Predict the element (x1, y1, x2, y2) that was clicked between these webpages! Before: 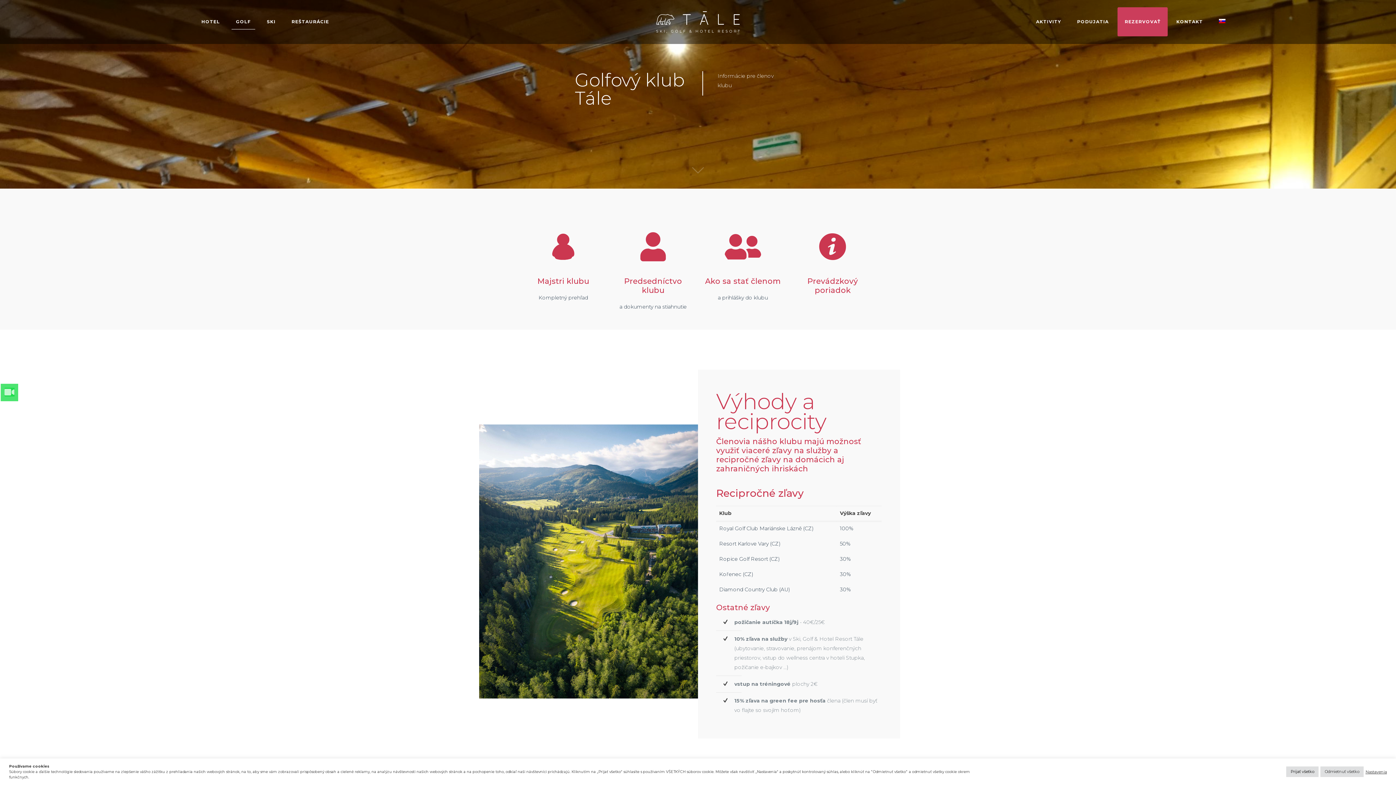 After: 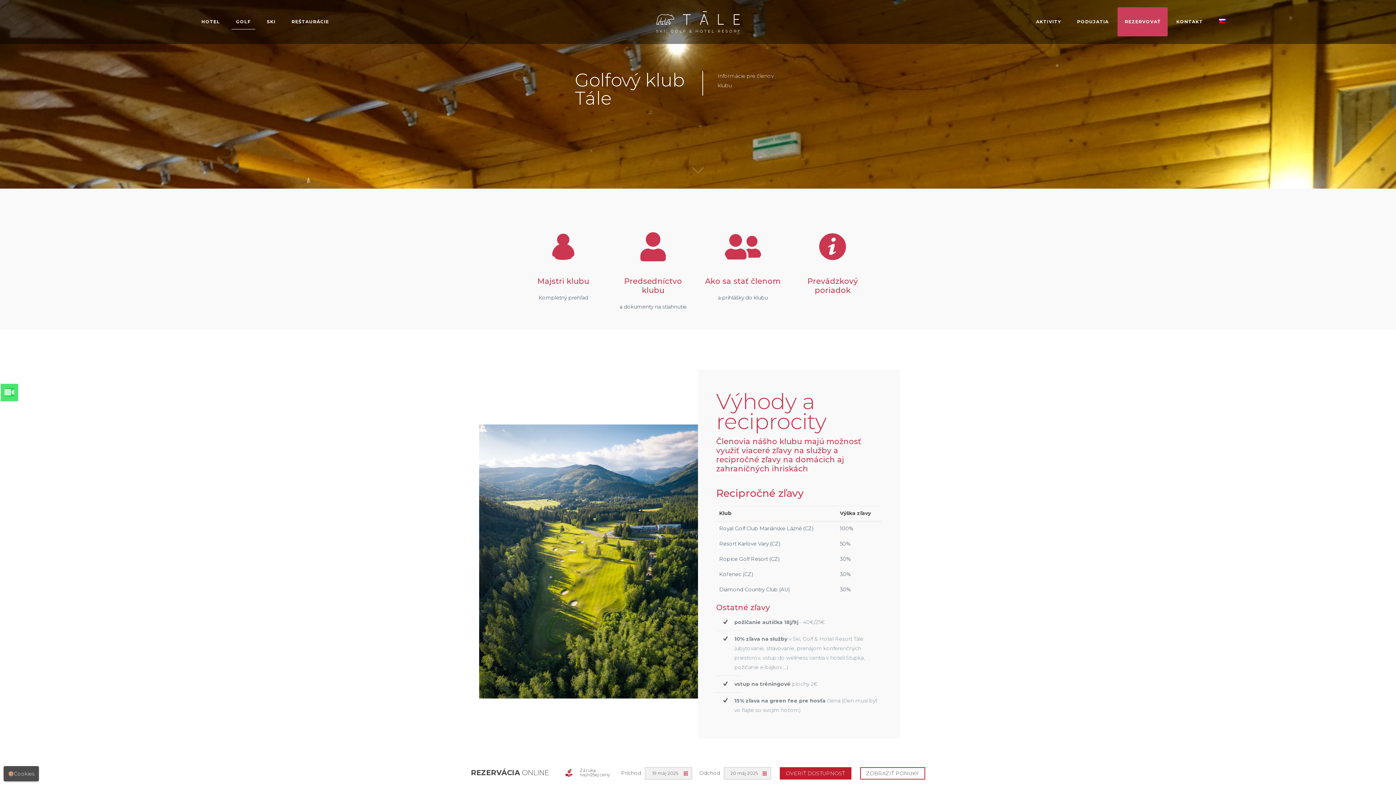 Action: label: Prijať všetko bbox: (1286, 766, 1318, 777)